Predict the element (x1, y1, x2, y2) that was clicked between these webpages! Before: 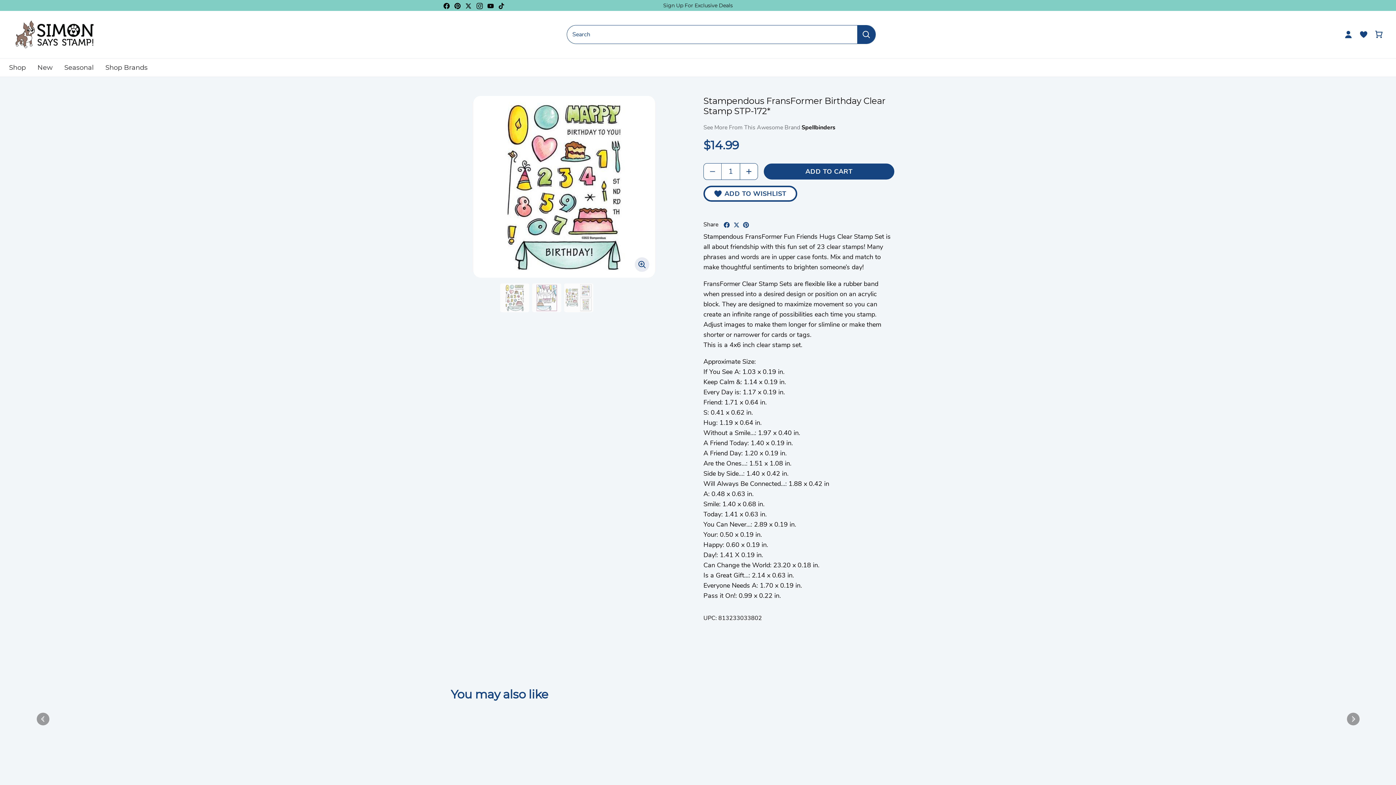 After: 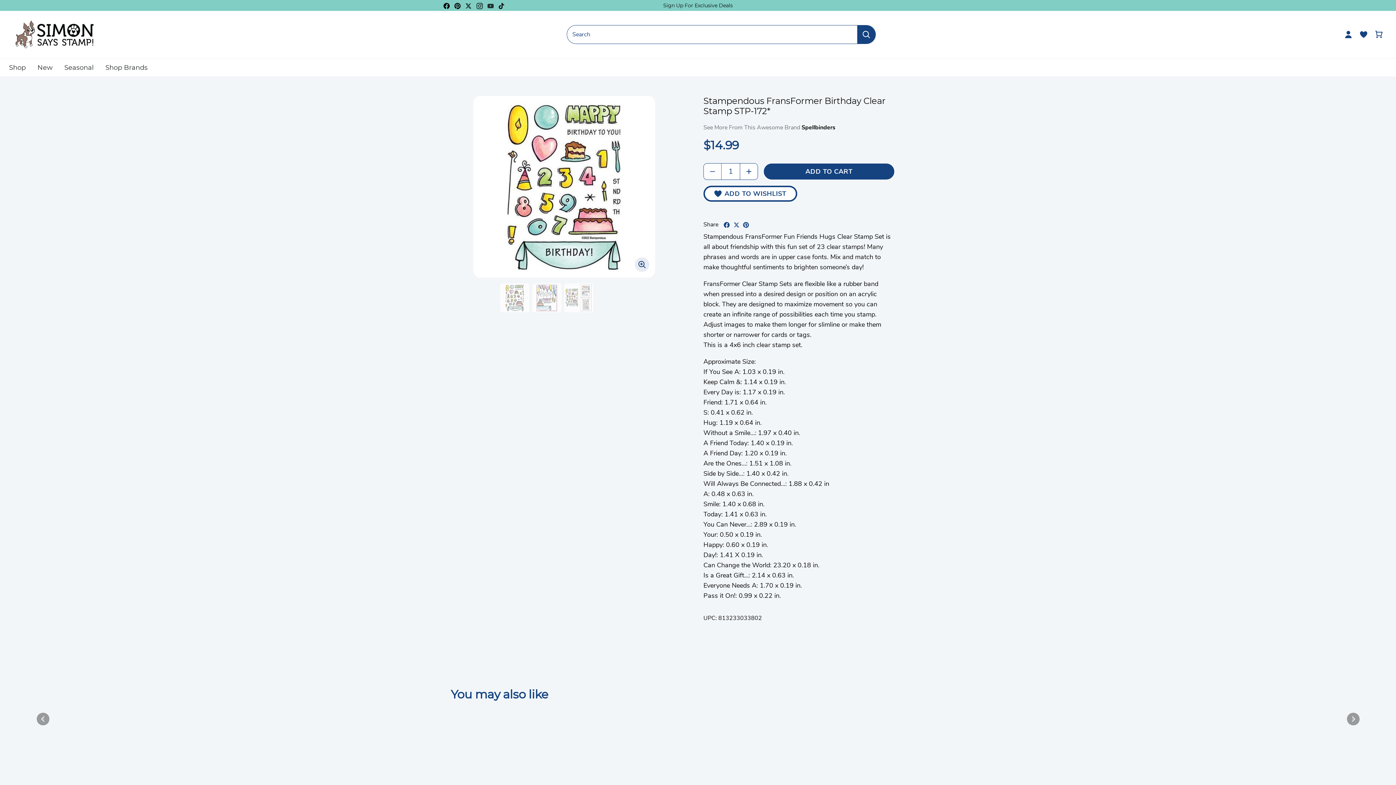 Action: bbox: (487, 1, 493, 9) label: Youtube